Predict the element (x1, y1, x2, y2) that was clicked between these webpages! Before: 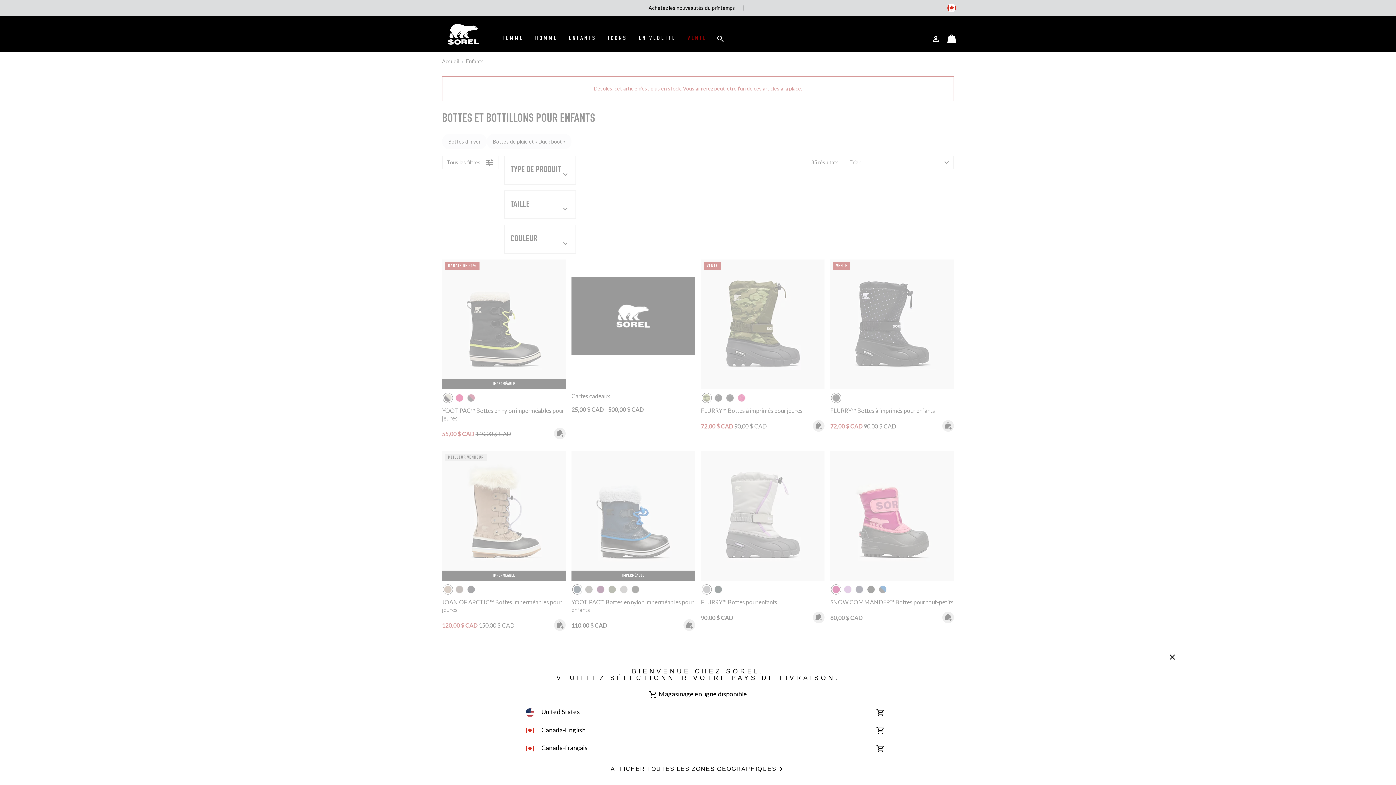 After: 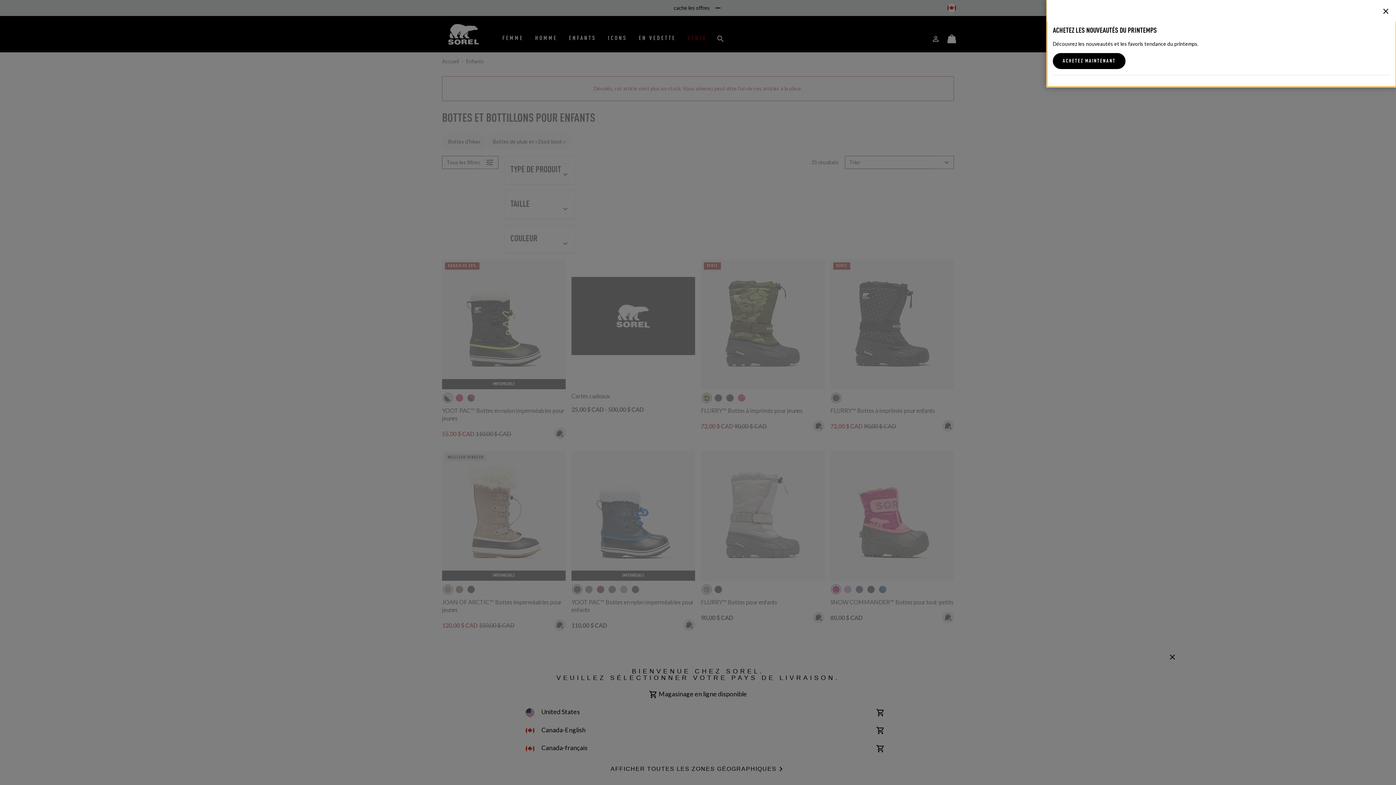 Action: label: Expand to view all promotions bbox: (645, 0, 751, 16)